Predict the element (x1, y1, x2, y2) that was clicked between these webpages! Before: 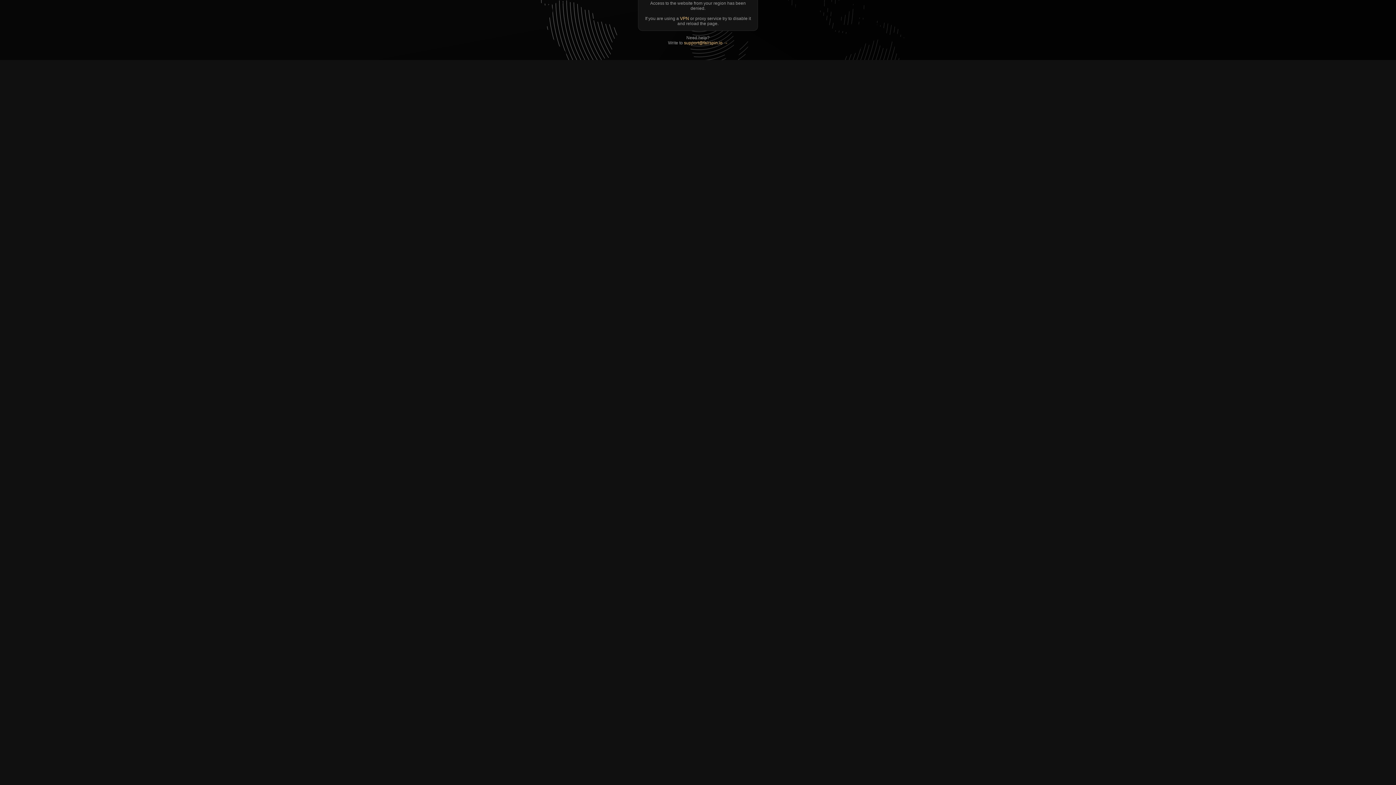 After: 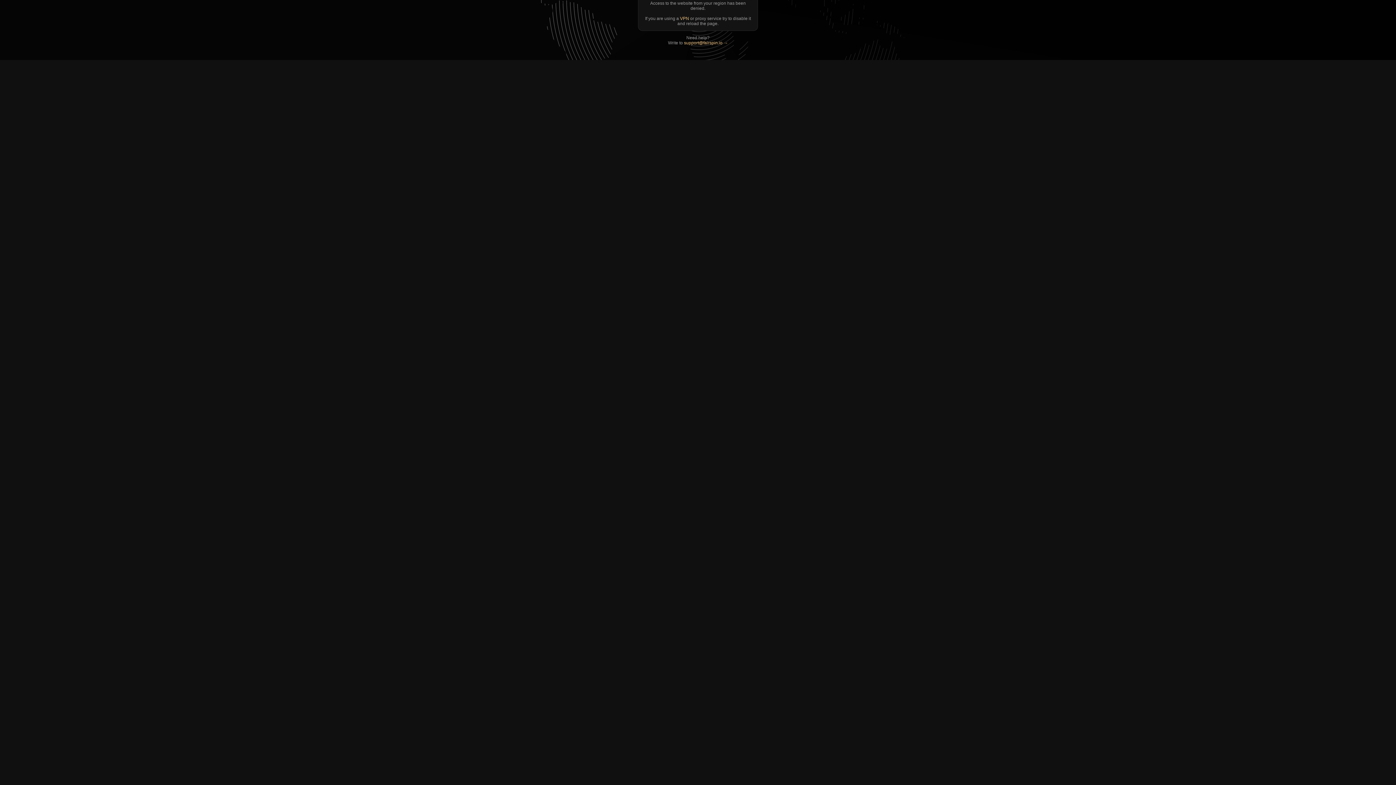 Action: label: VPN bbox: (680, 15, 689, 20)